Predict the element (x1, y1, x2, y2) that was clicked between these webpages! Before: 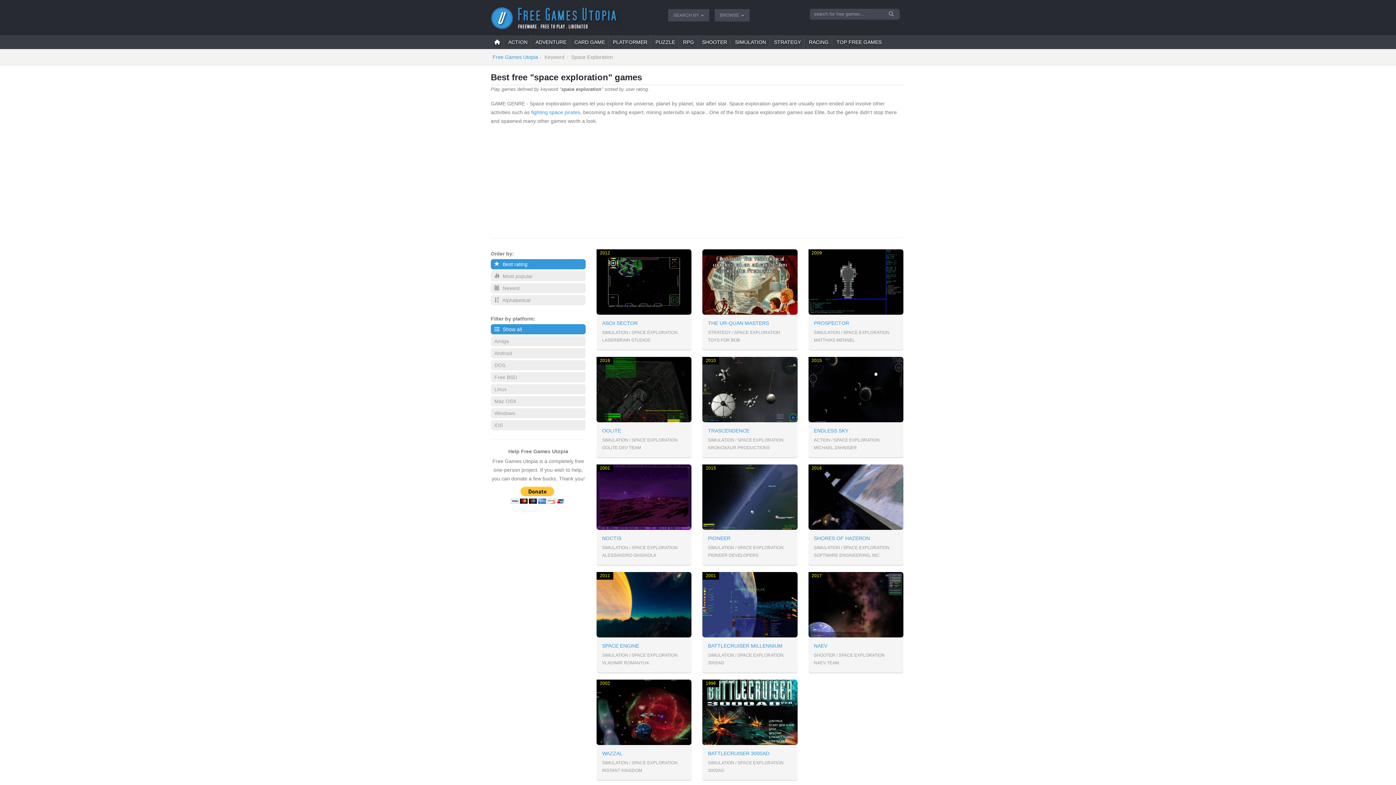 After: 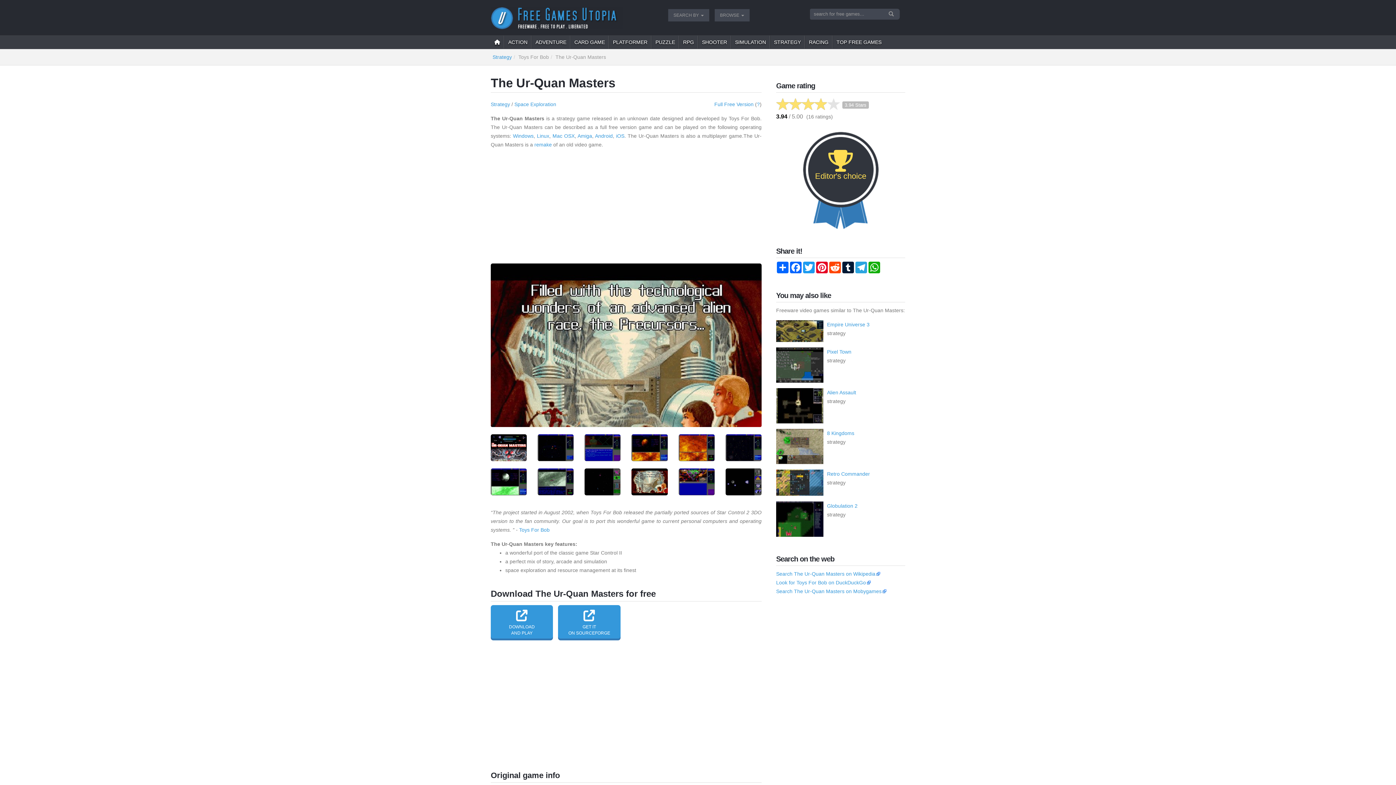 Action: label: THE UR-QUAN MASTERS bbox: (708, 320, 769, 326)